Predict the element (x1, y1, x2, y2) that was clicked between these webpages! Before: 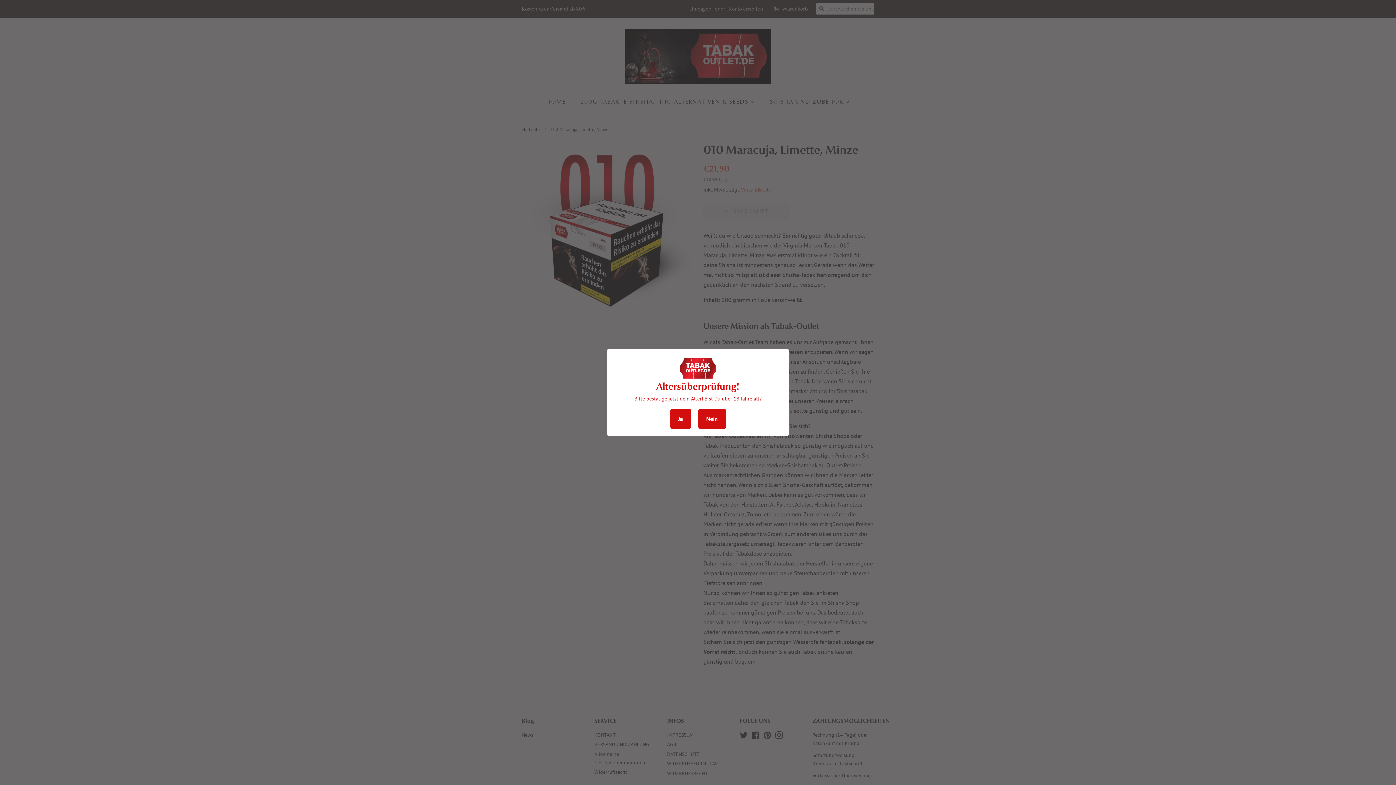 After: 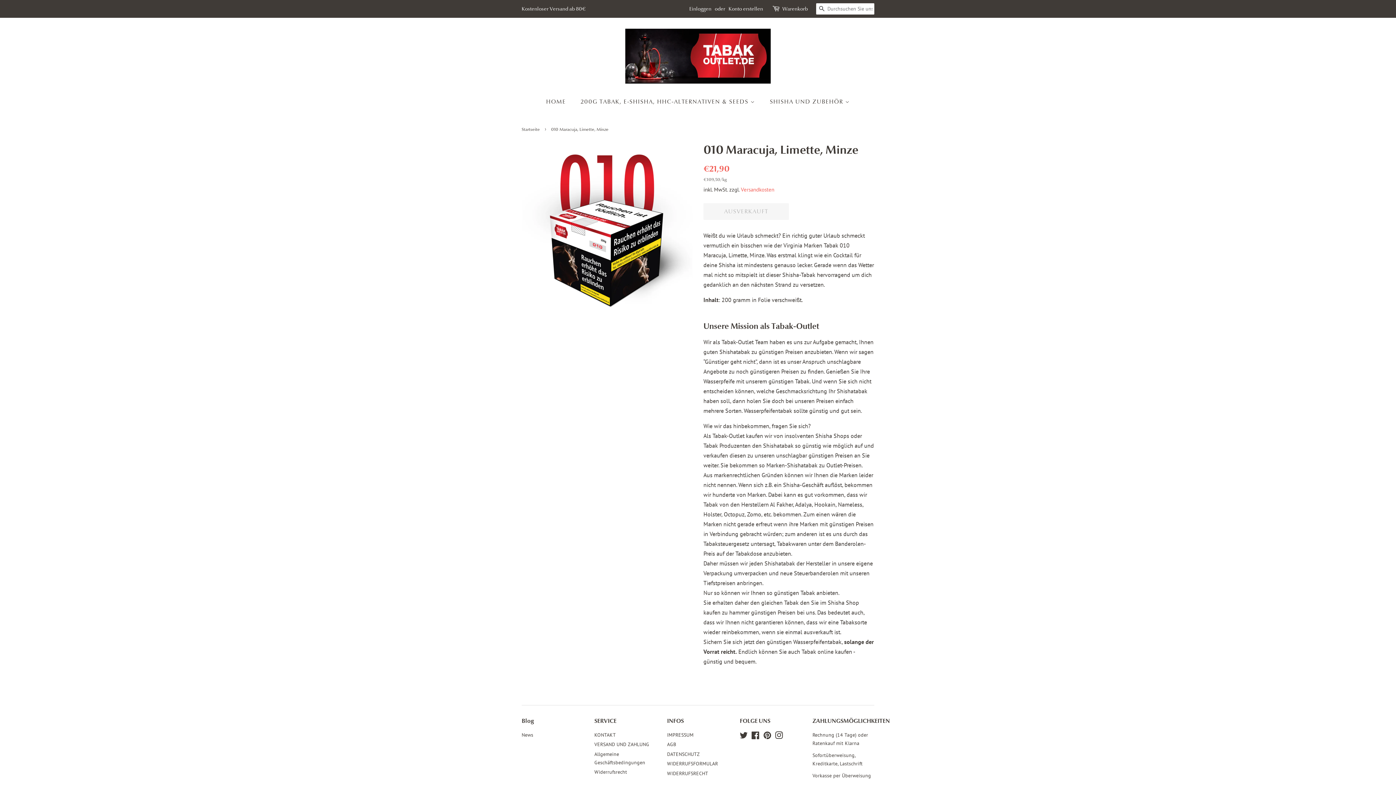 Action: label: Ja bbox: (670, 409, 691, 429)